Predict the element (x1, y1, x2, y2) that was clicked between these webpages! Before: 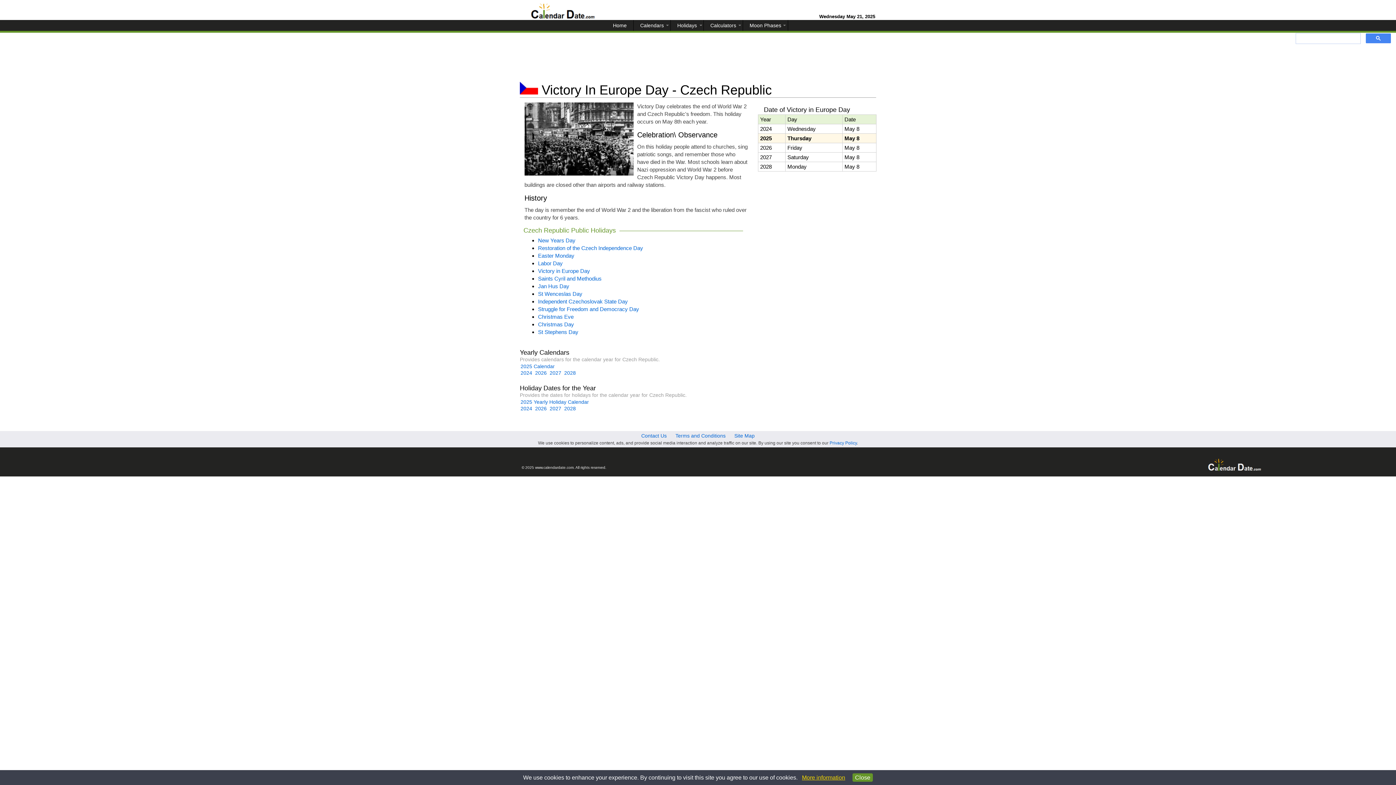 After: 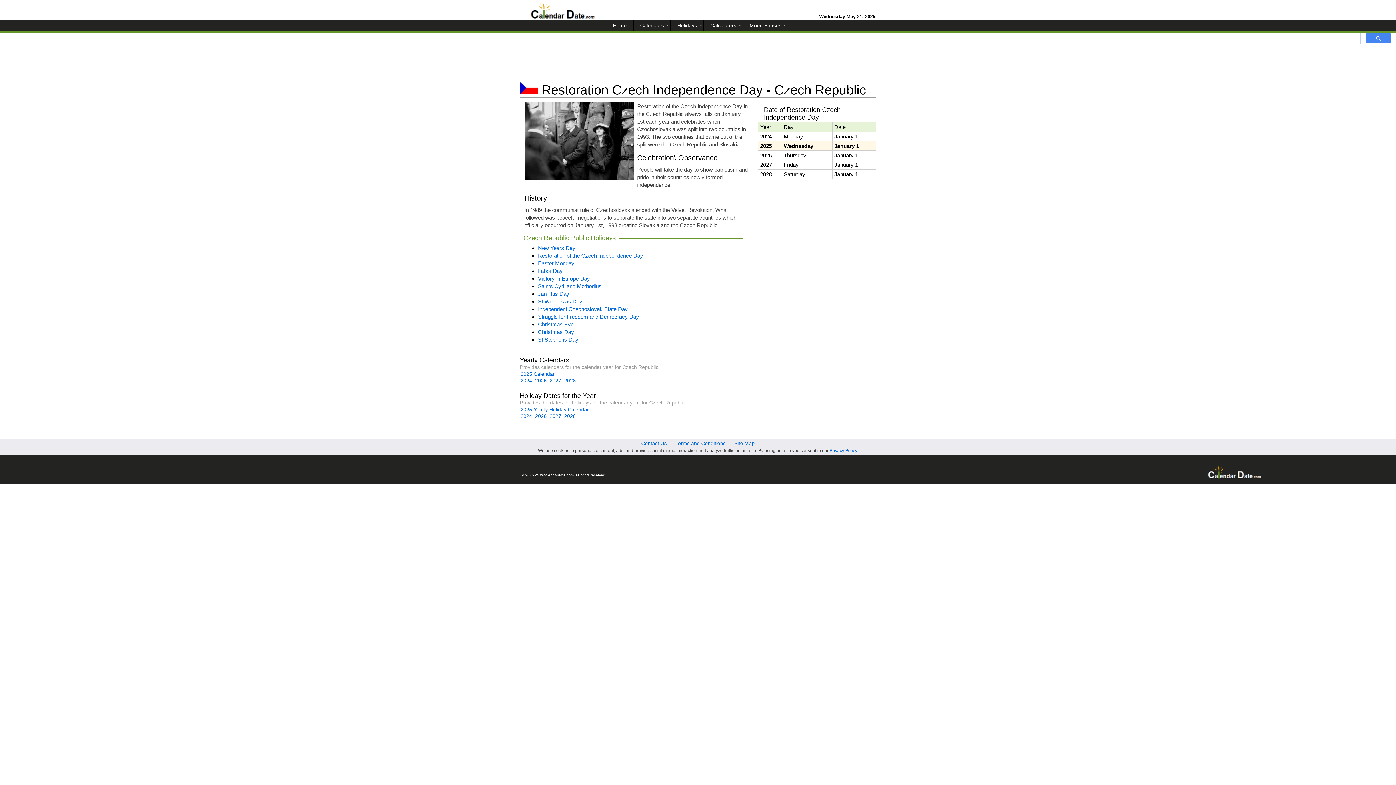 Action: label: Restoration of the Czech Independence Day bbox: (538, 245, 643, 251)